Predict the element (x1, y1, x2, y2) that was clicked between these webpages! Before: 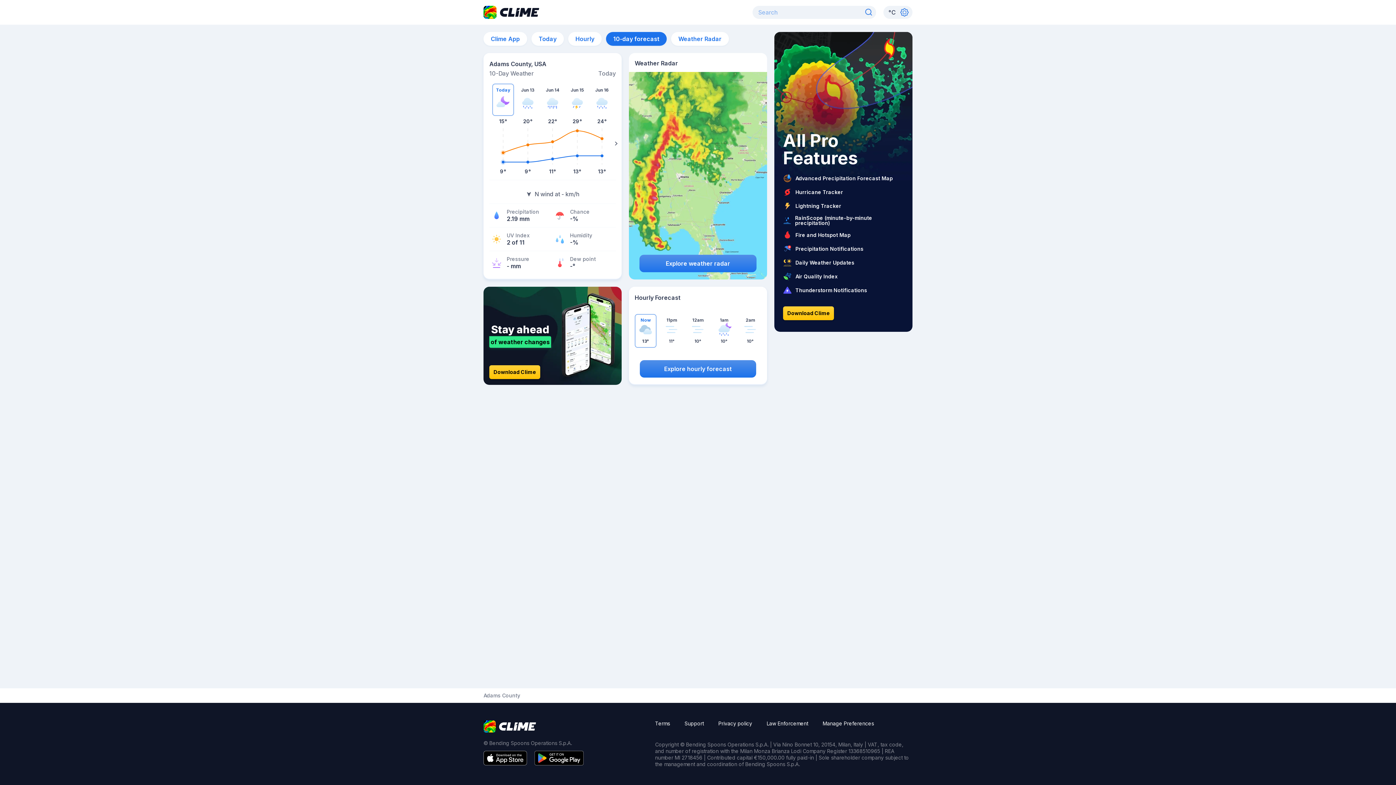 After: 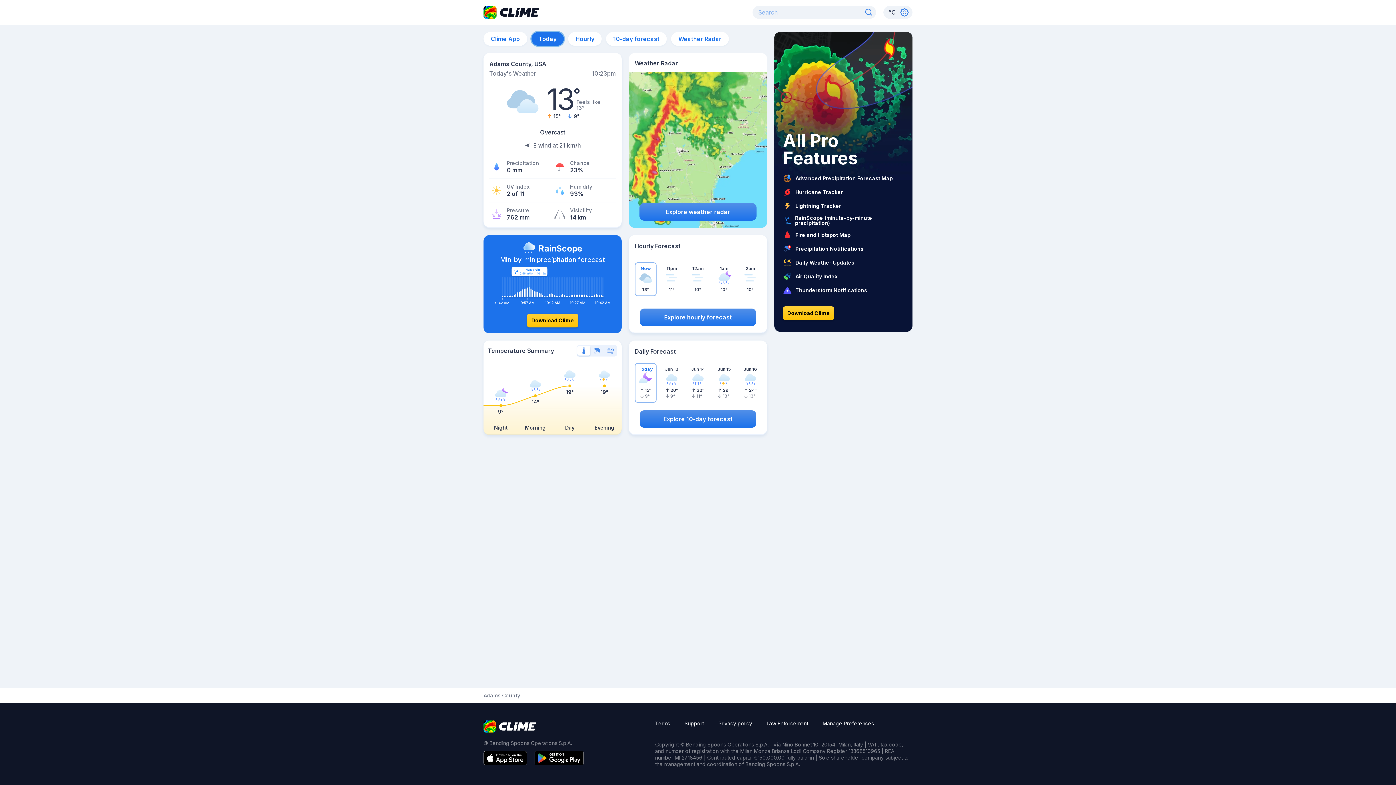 Action: label: Today bbox: (531, 32, 564, 45)